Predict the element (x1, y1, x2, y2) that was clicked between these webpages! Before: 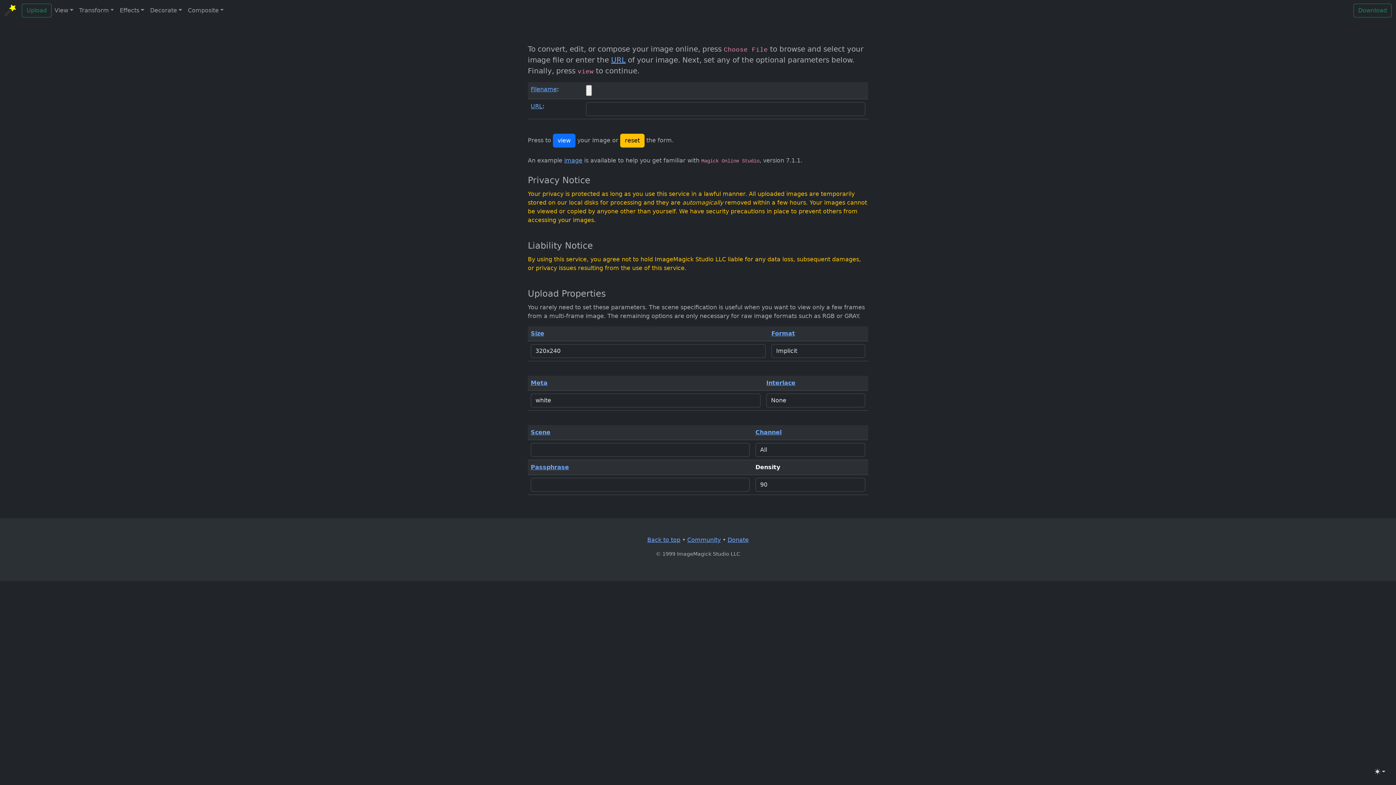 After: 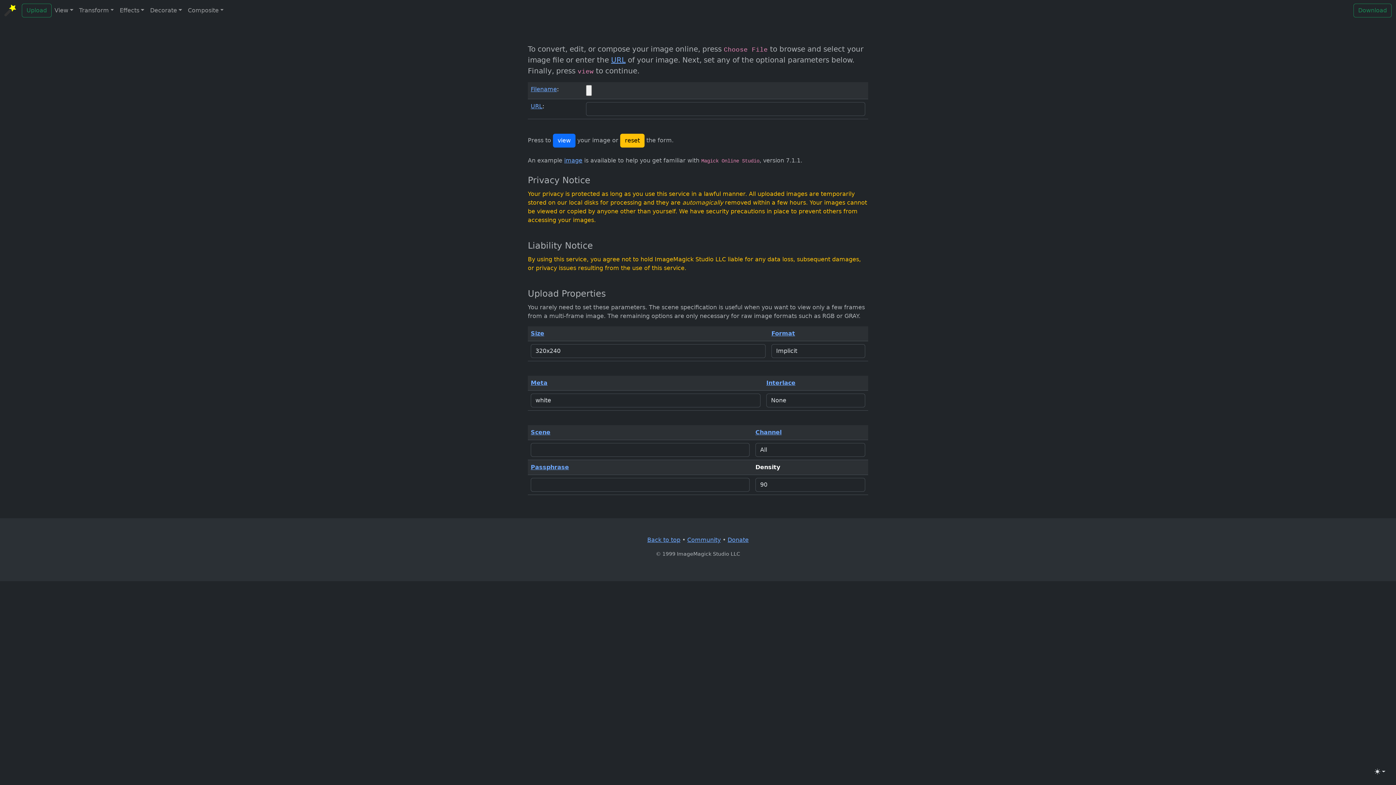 Action: label: Upload bbox: (21, 3, 51, 17)